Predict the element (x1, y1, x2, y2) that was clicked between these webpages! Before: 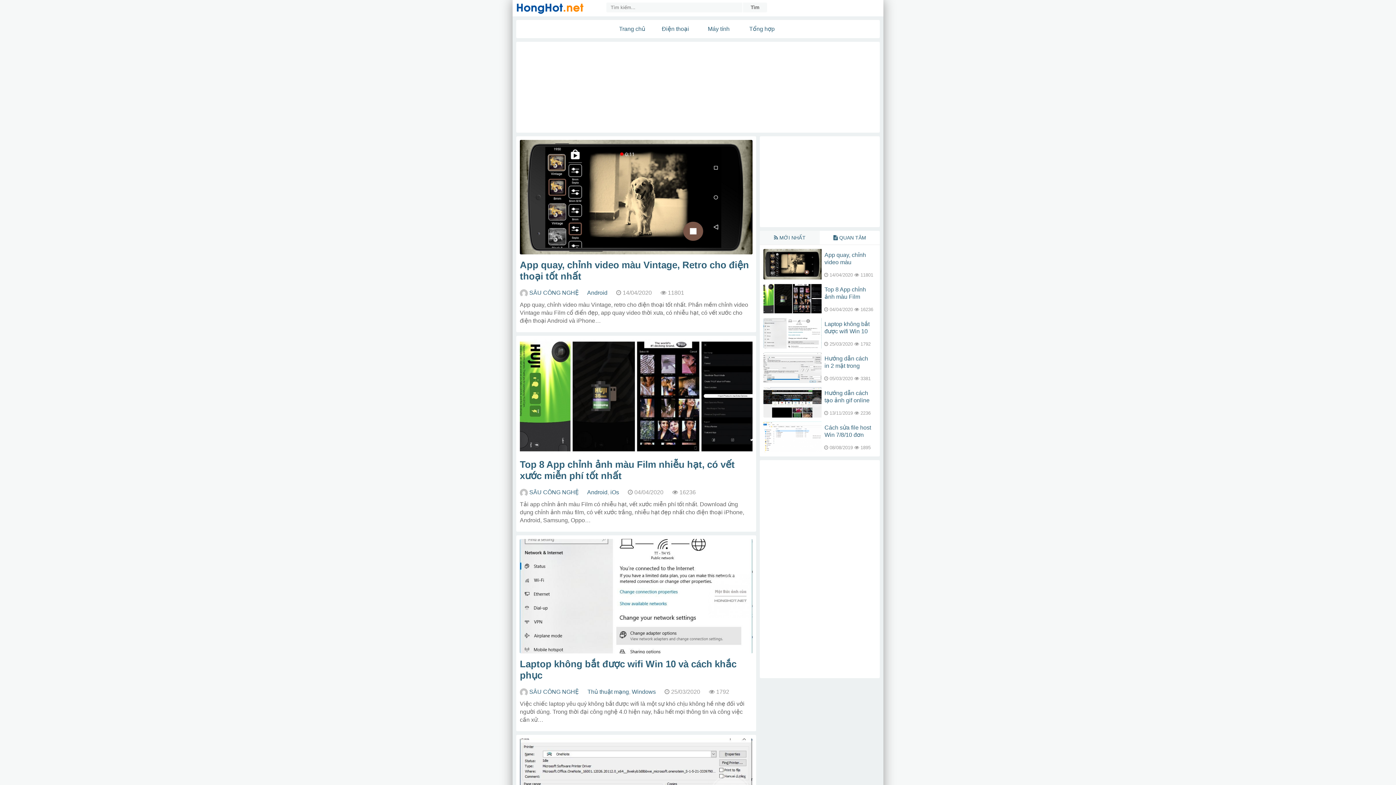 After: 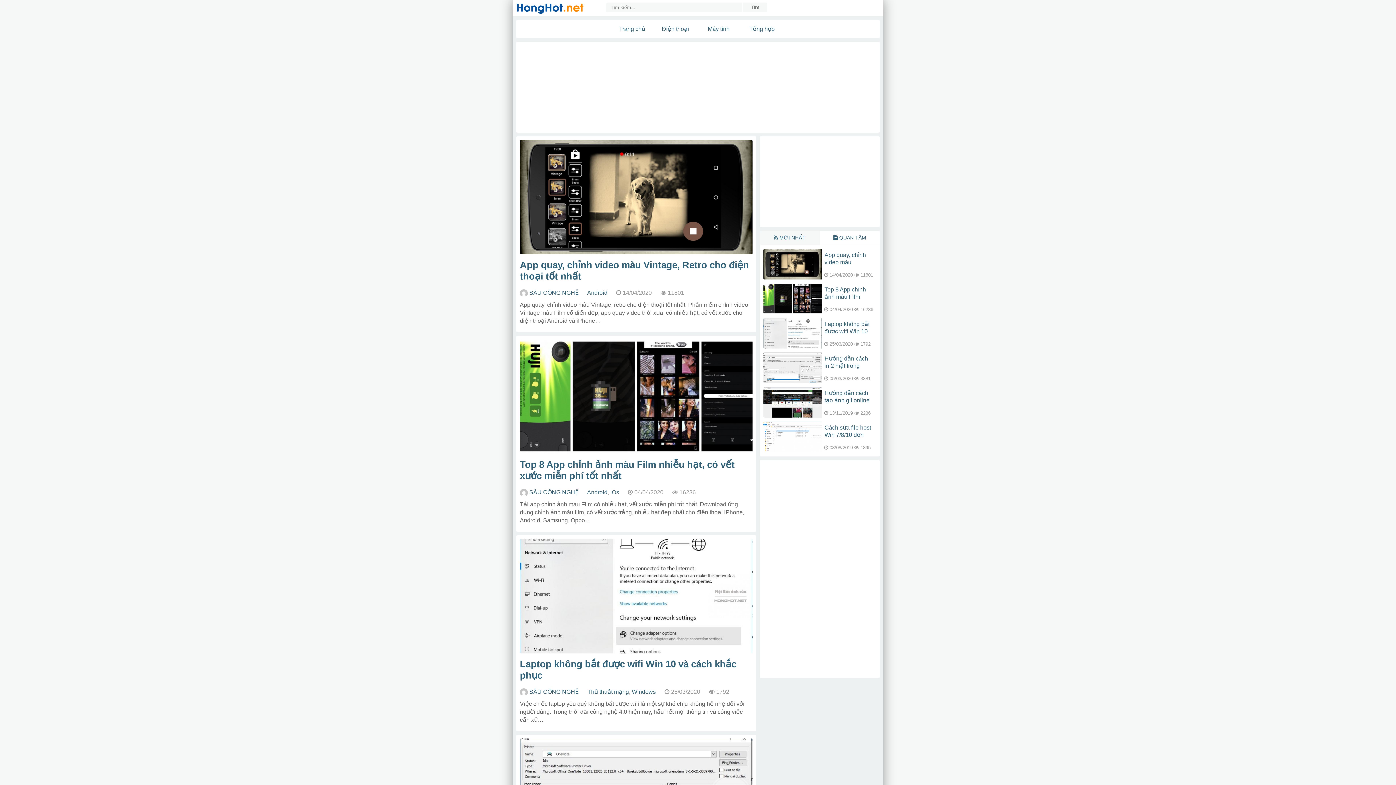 Action: bbox: (529, 489, 578, 495) label: SÂU CÔNG NGHỆ